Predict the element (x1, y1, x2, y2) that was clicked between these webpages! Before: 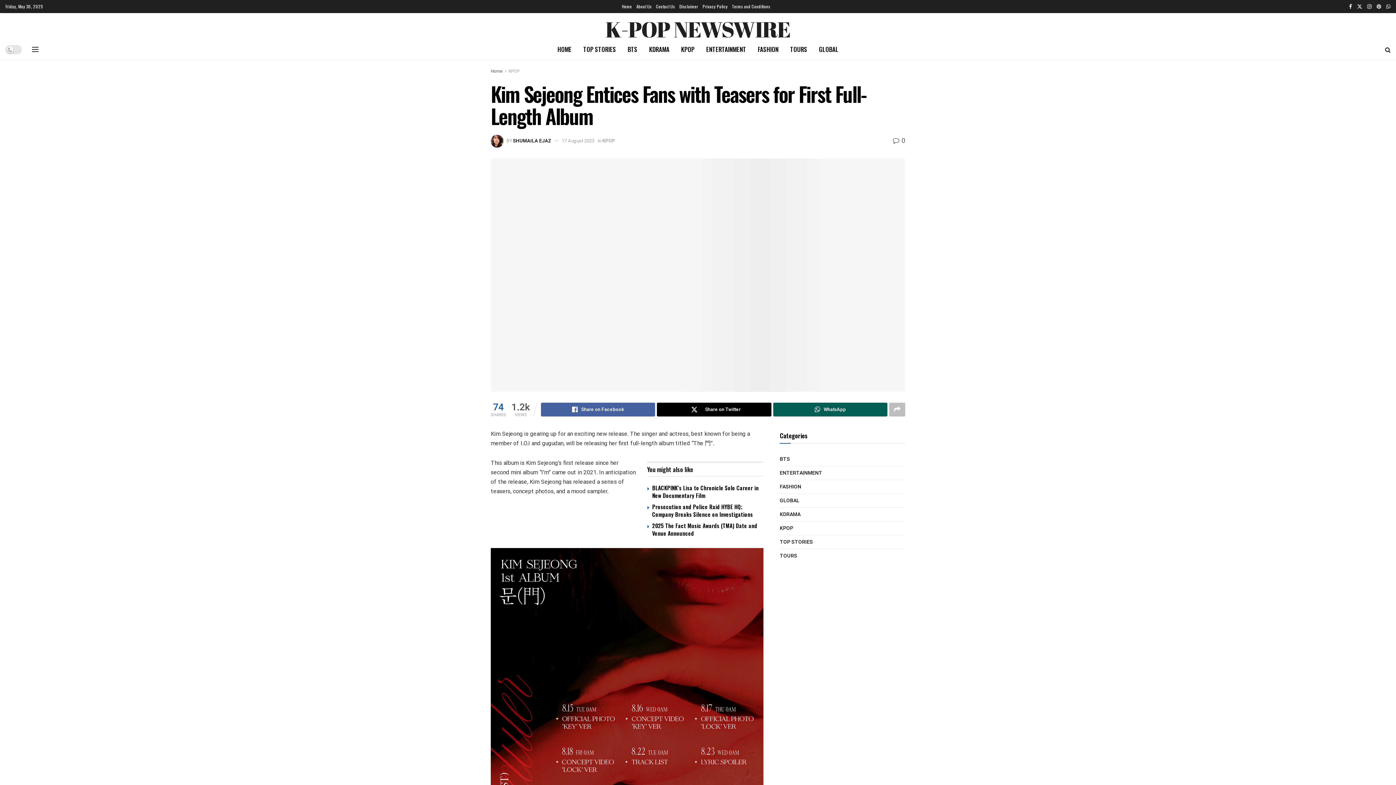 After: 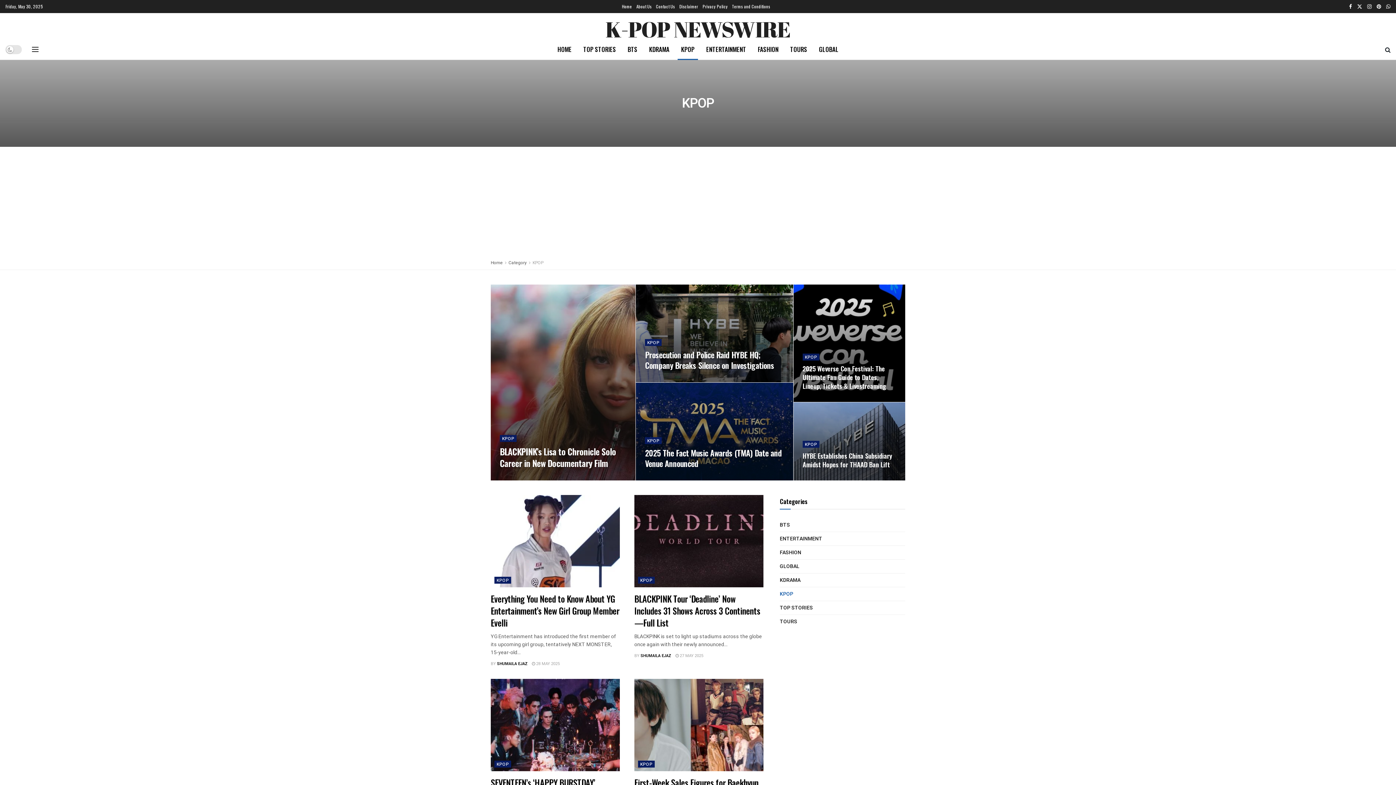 Action: bbox: (602, 137, 615, 144) label: KPOP